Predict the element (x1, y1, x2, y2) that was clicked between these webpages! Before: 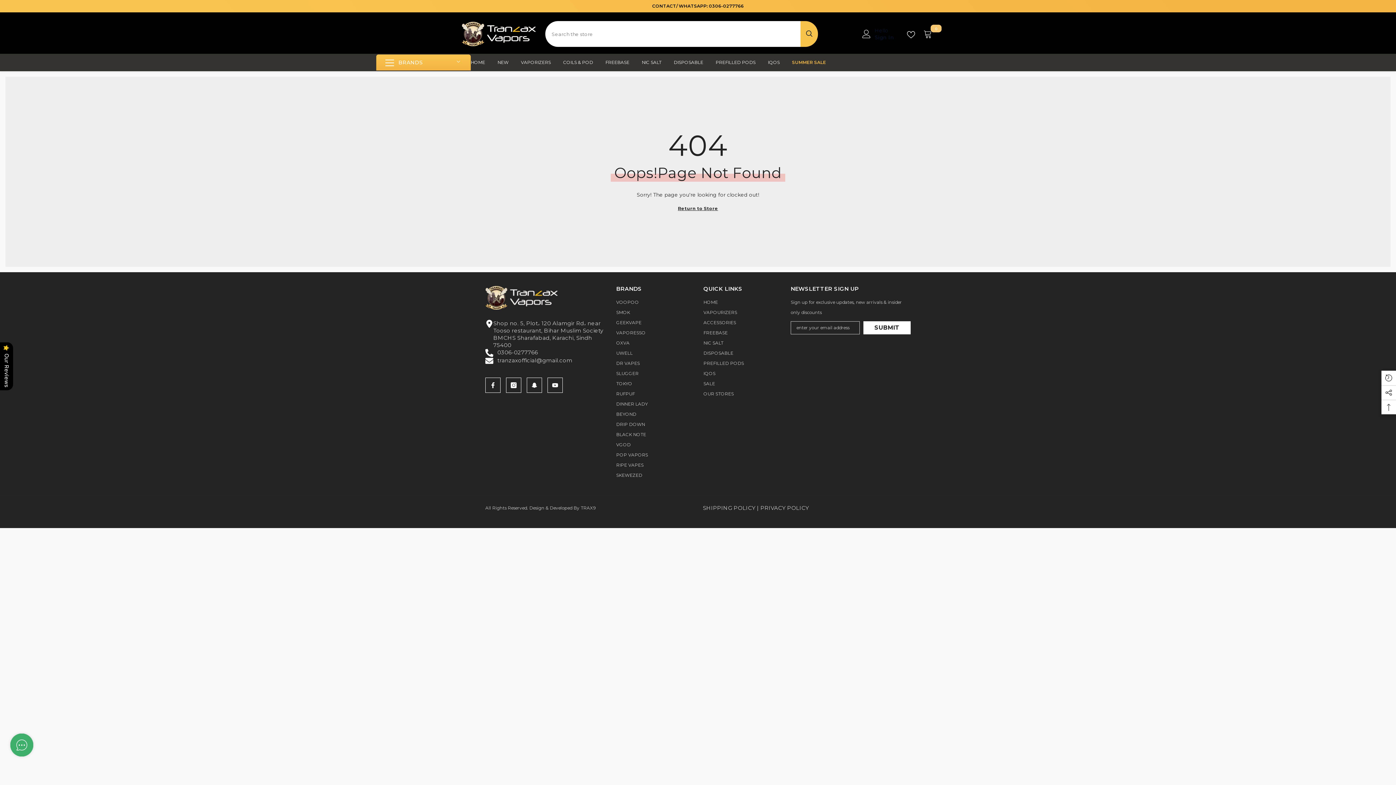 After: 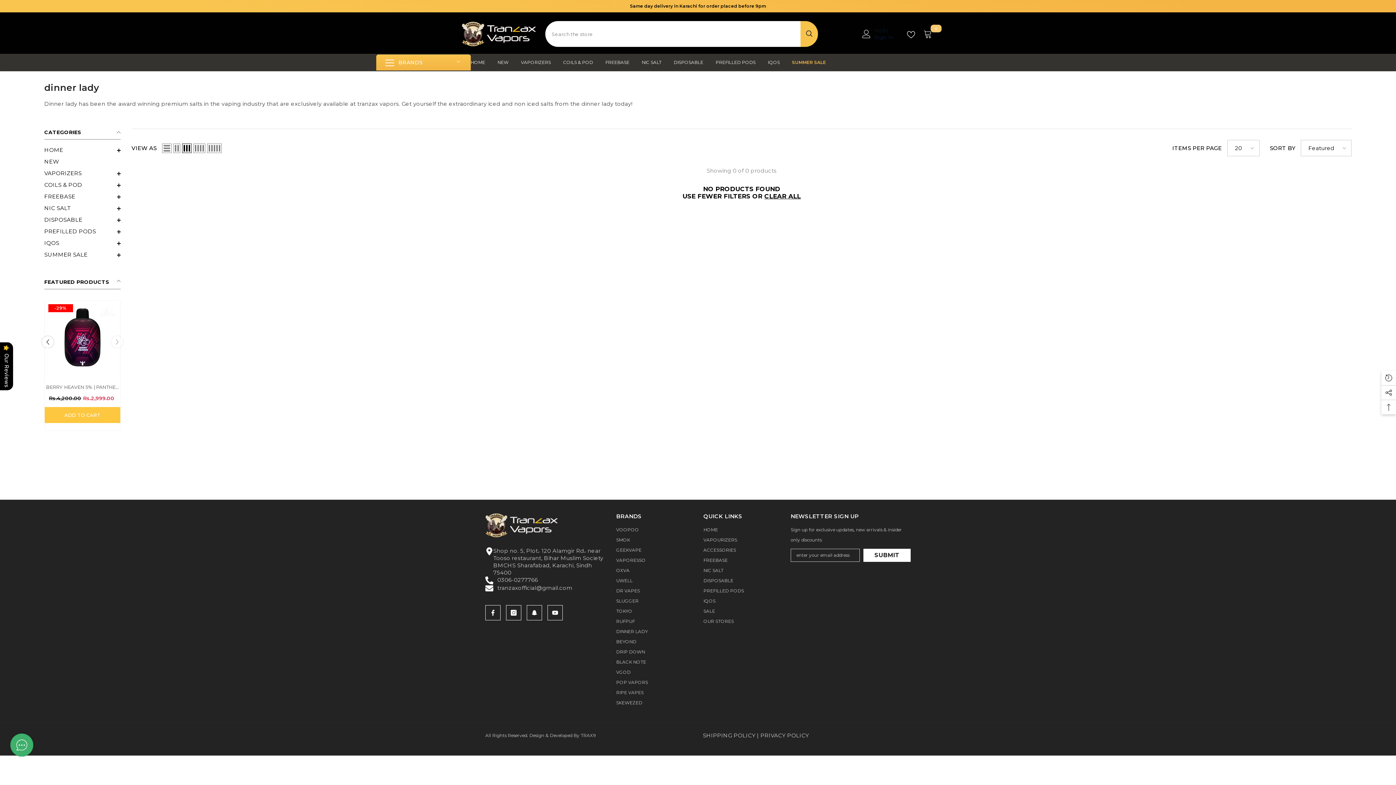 Action: bbox: (616, 399, 647, 409) label: DINNER LADY